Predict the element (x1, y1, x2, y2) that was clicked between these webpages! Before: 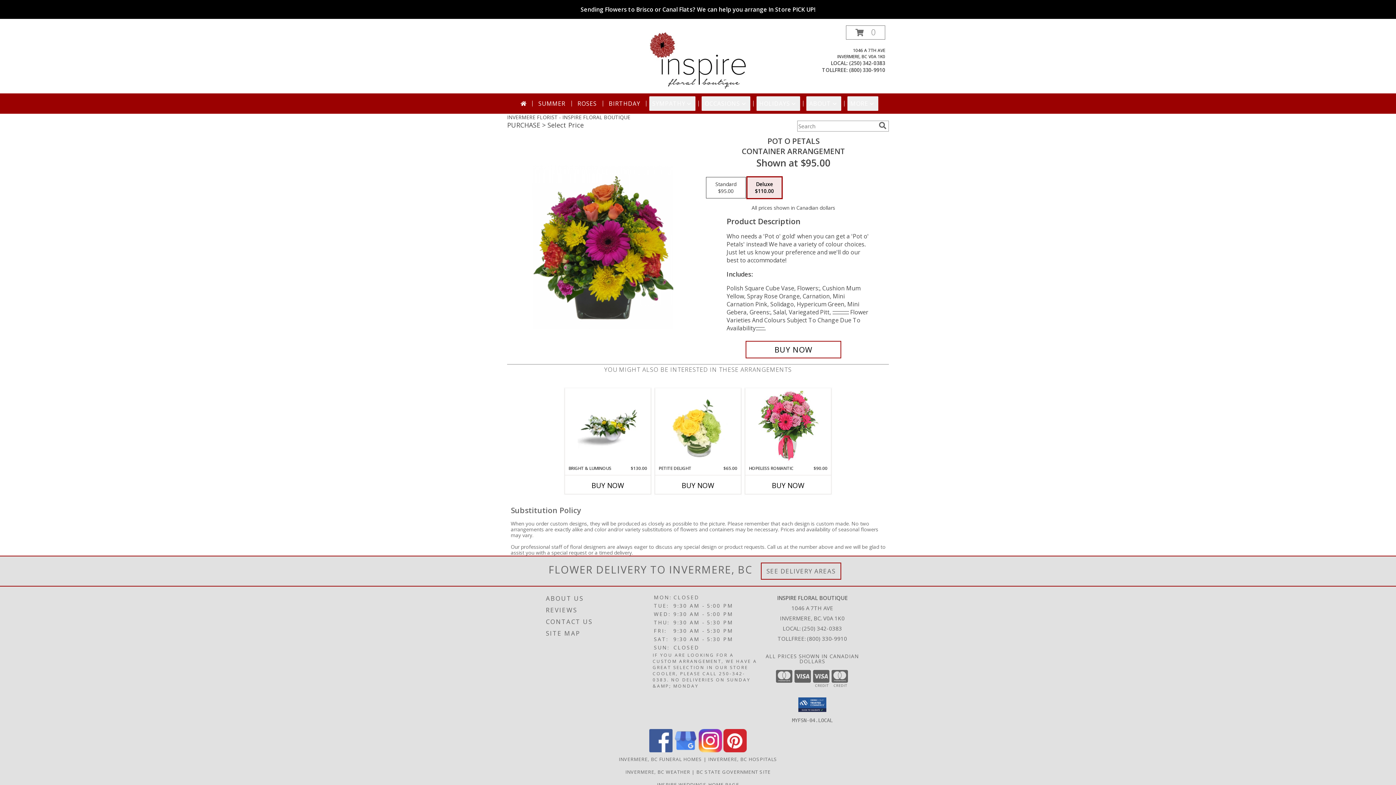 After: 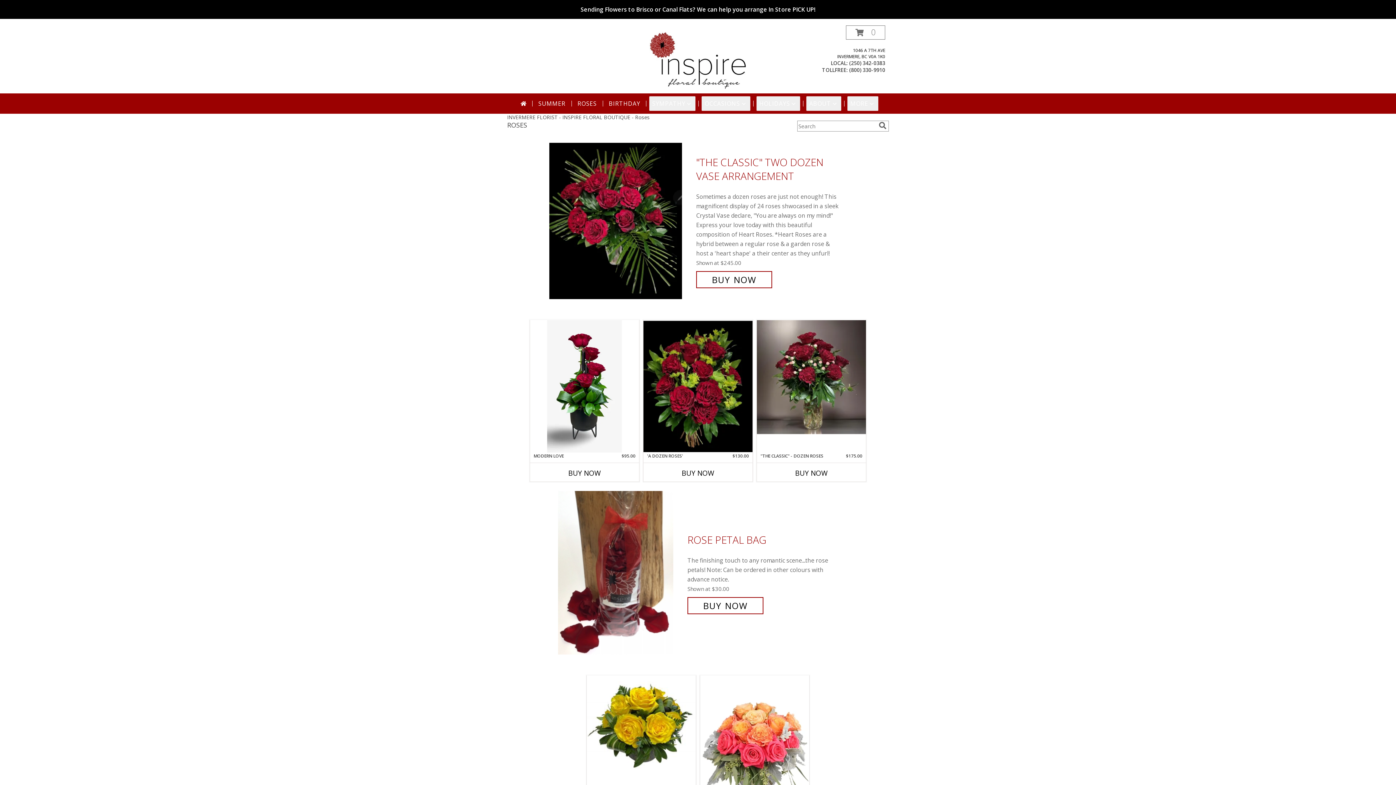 Action: label: ROSES bbox: (574, 96, 599, 110)